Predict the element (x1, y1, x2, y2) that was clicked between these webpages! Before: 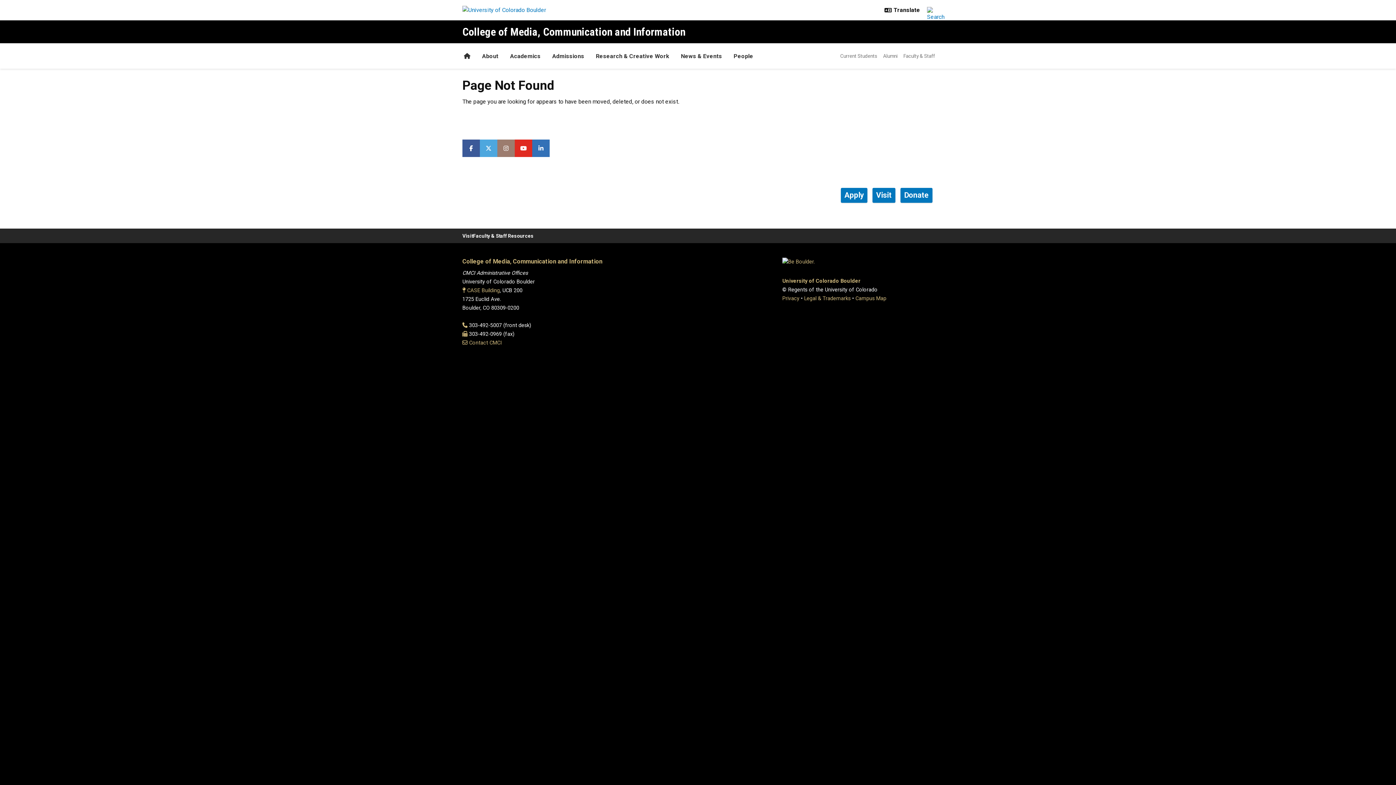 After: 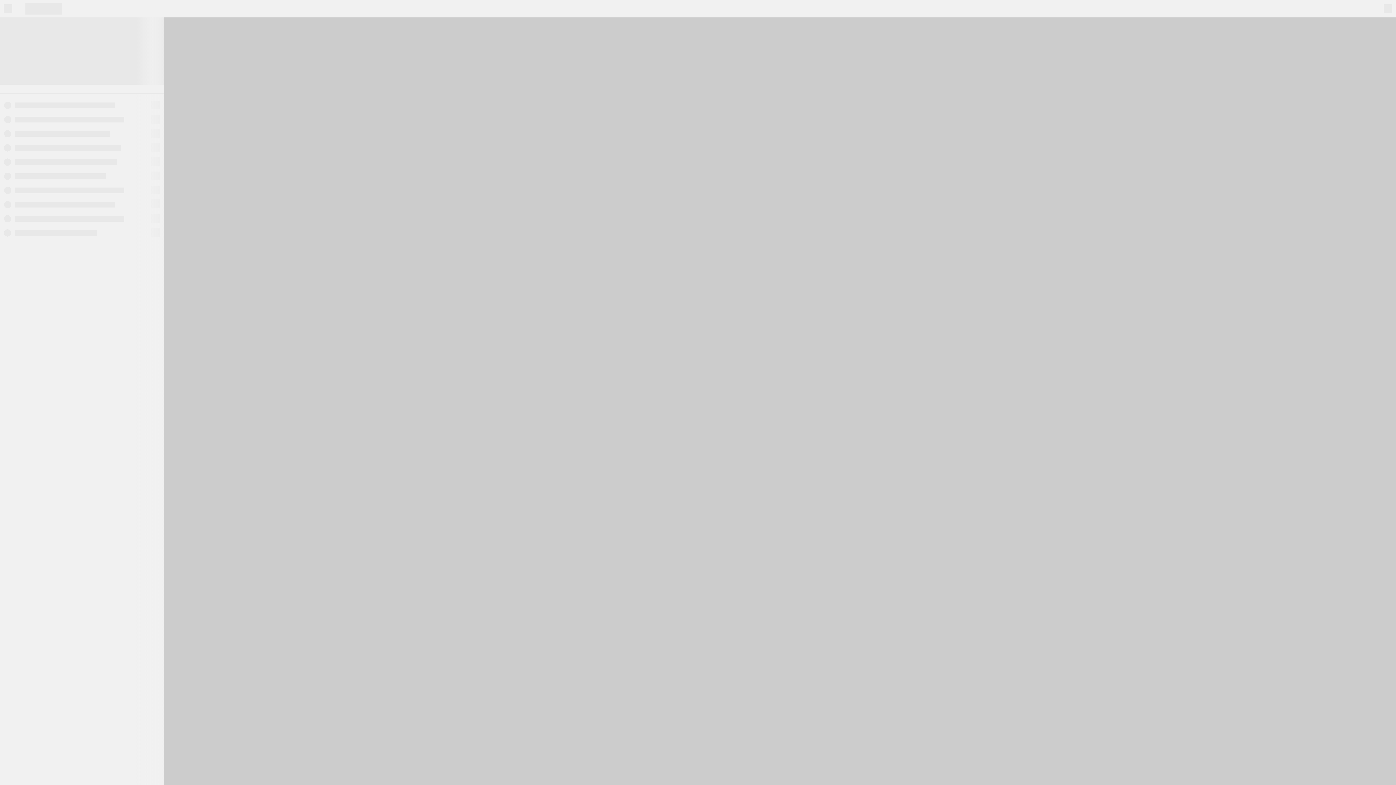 Action: bbox: (855, 295, 886, 301) label: Campus Map